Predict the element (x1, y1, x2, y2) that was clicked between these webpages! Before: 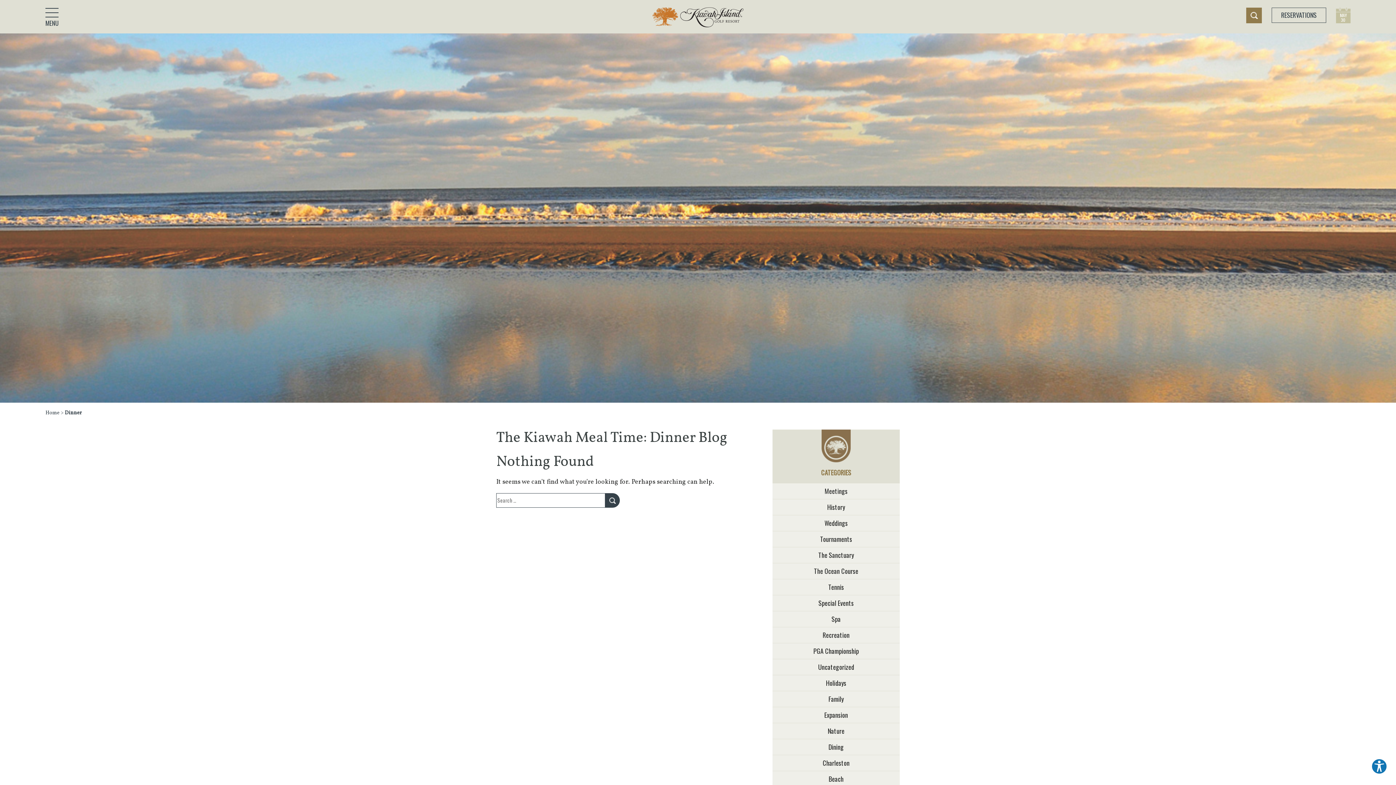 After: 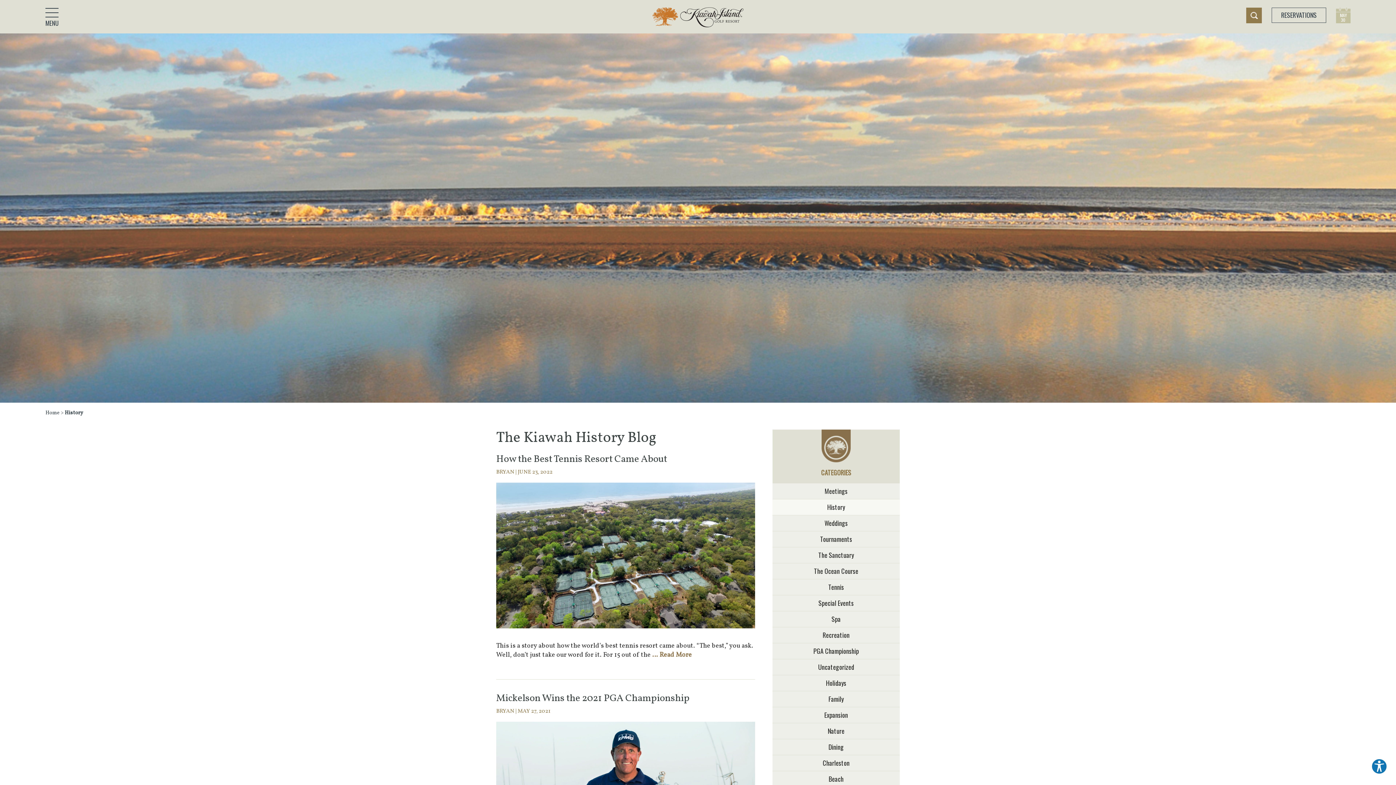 Action: bbox: (772, 499, 900, 515) label: History